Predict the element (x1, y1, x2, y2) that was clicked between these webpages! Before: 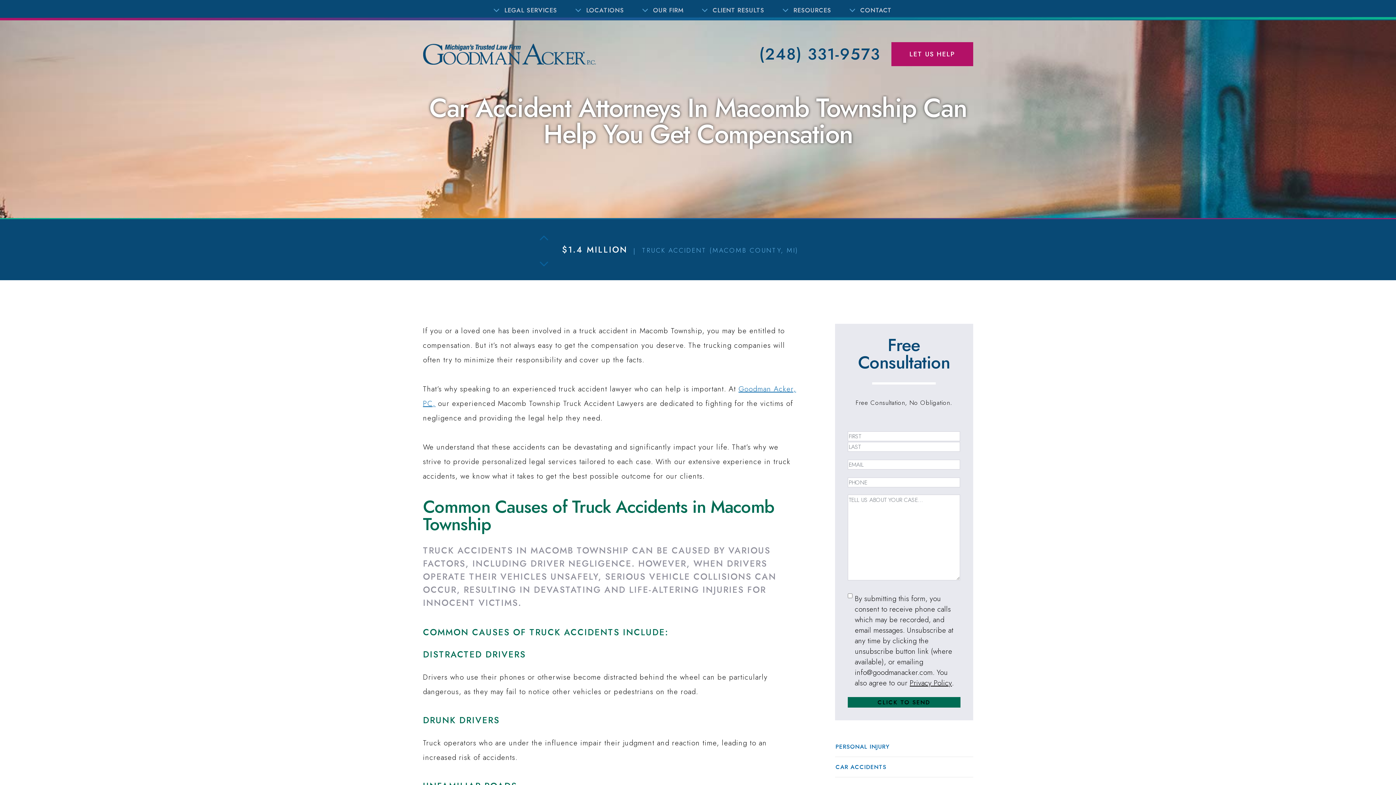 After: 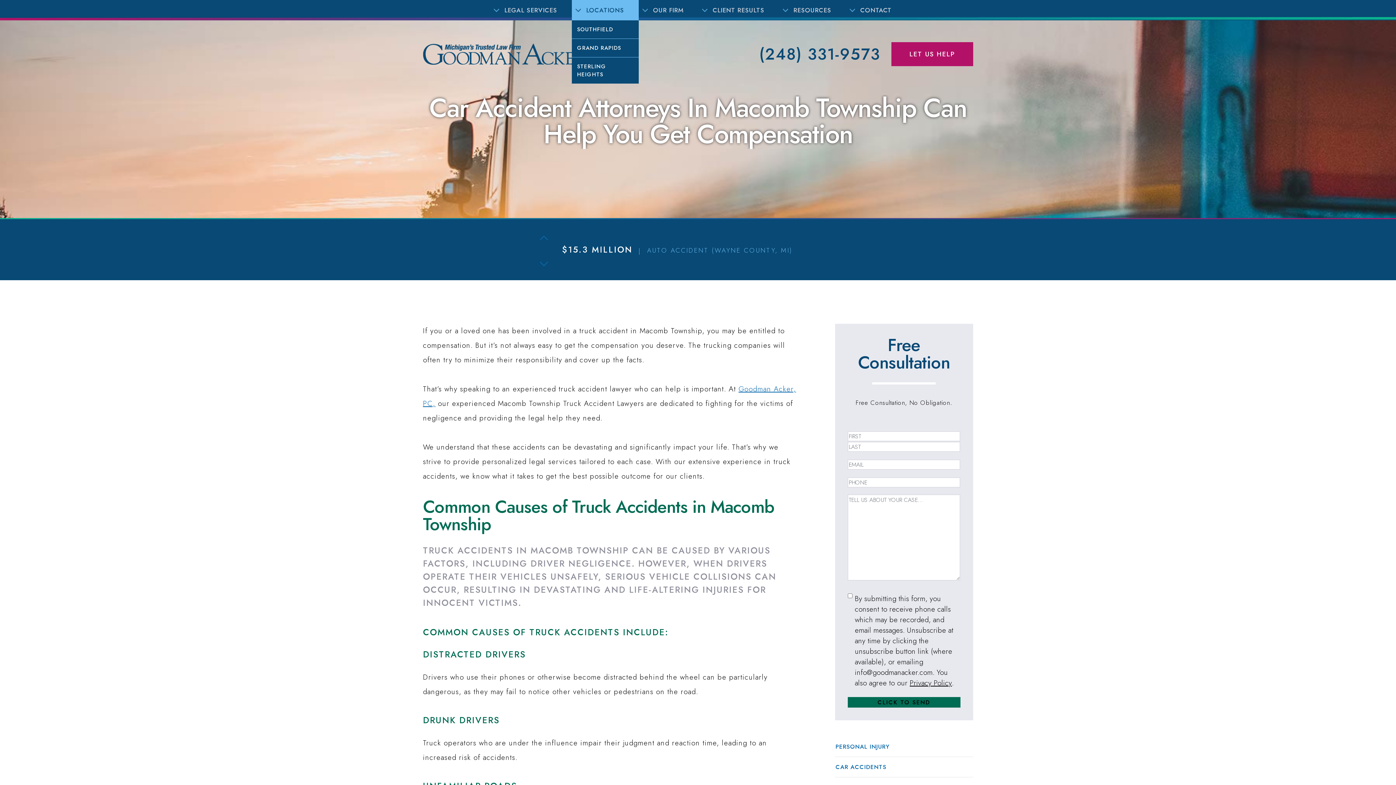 Action: bbox: (571, 0, 638, 20) label: LOCATIONS